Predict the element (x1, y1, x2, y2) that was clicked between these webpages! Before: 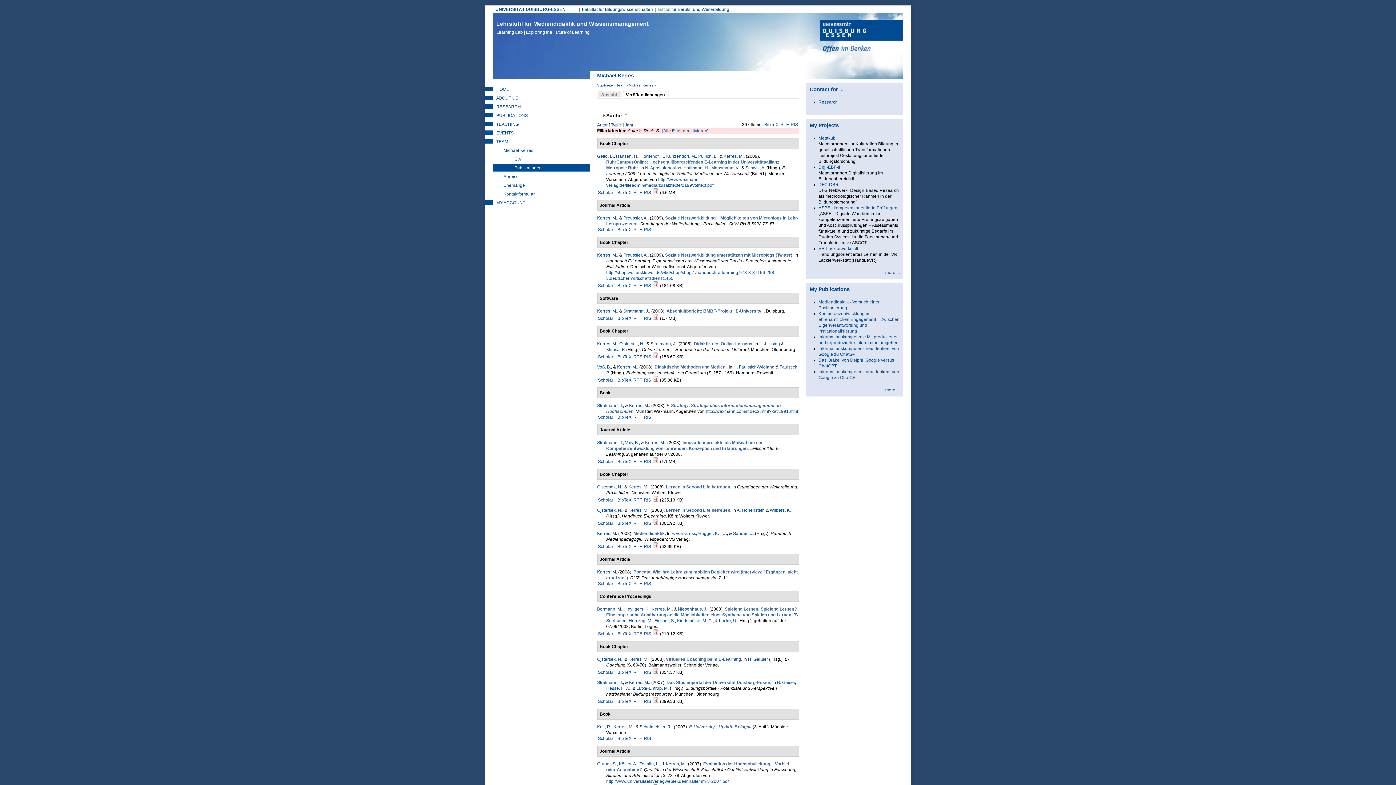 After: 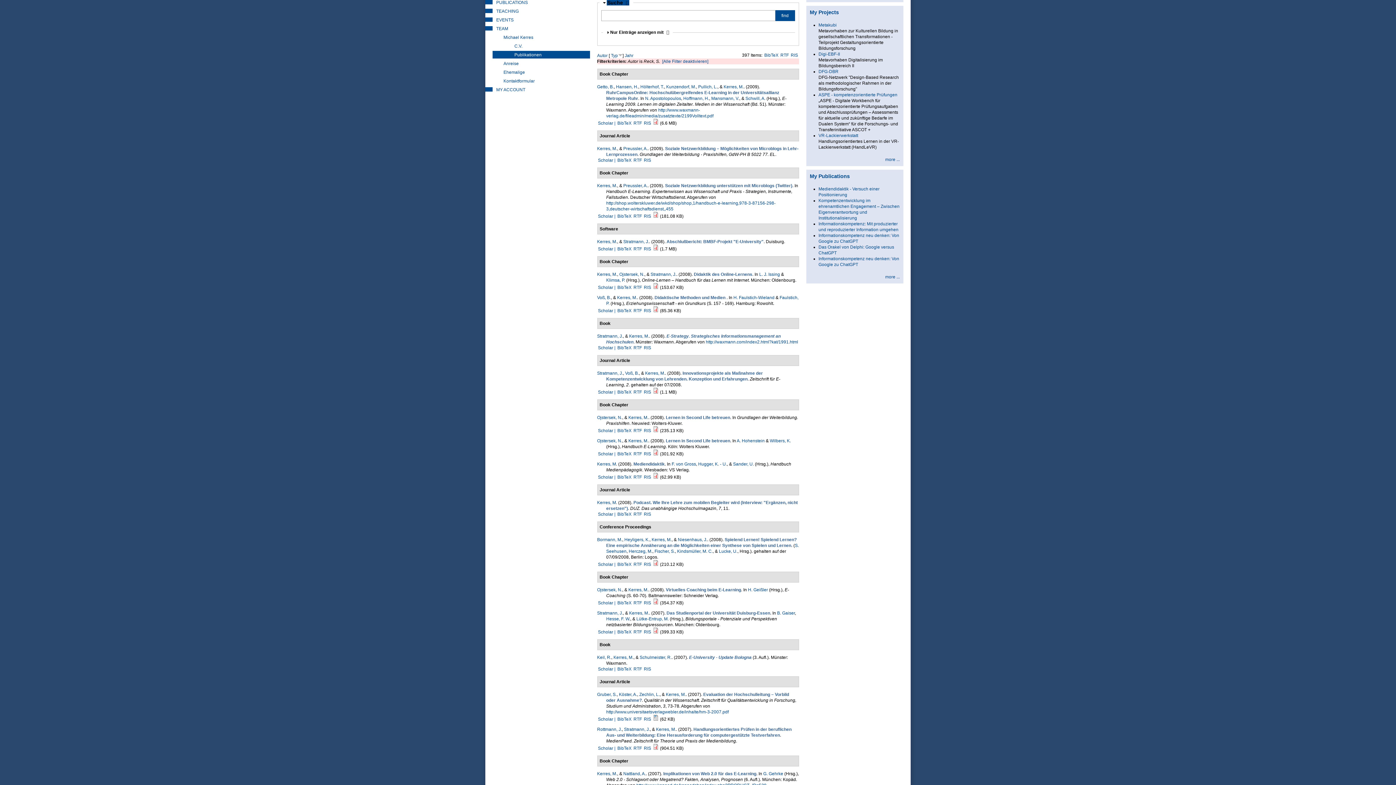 Action: label: Anzeigen
Suche bbox: (606, 113, 627, 118)